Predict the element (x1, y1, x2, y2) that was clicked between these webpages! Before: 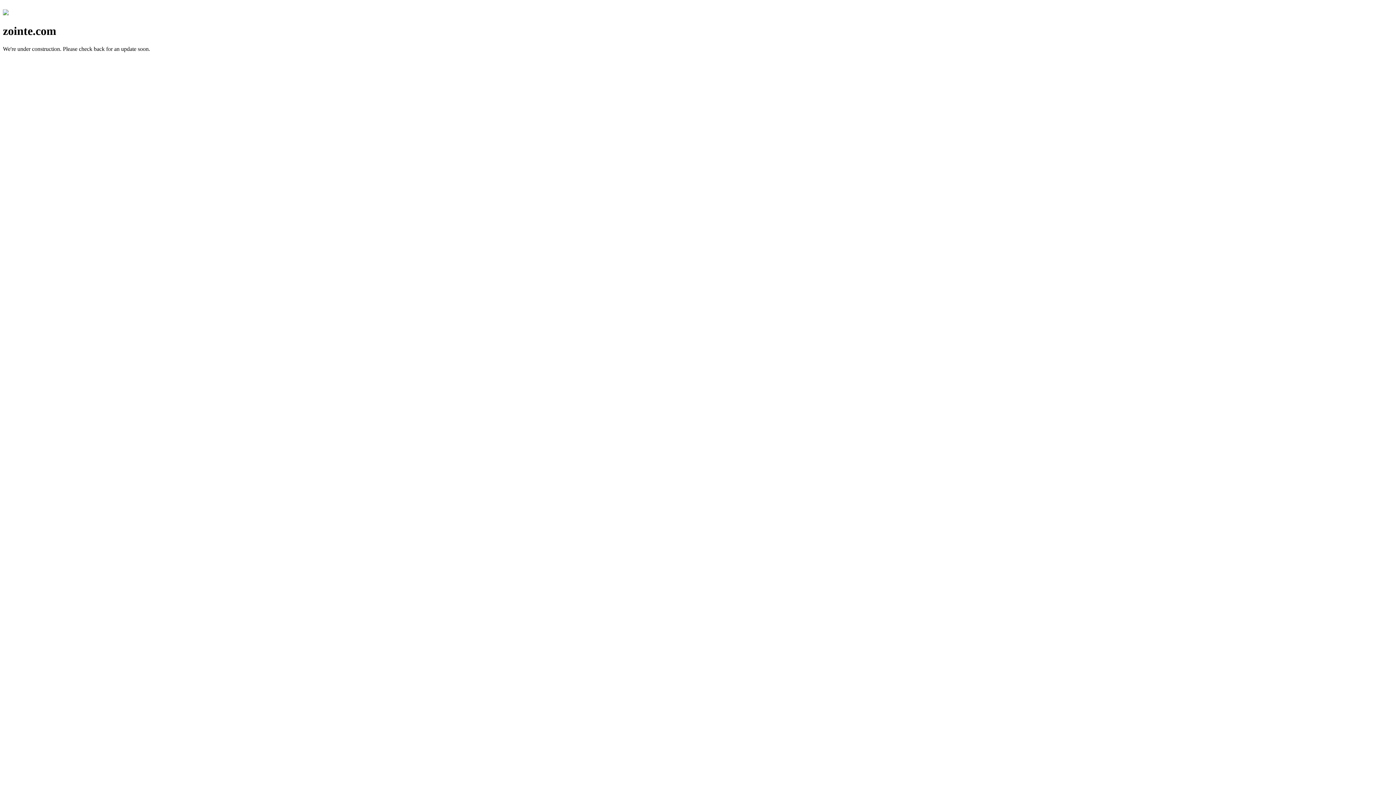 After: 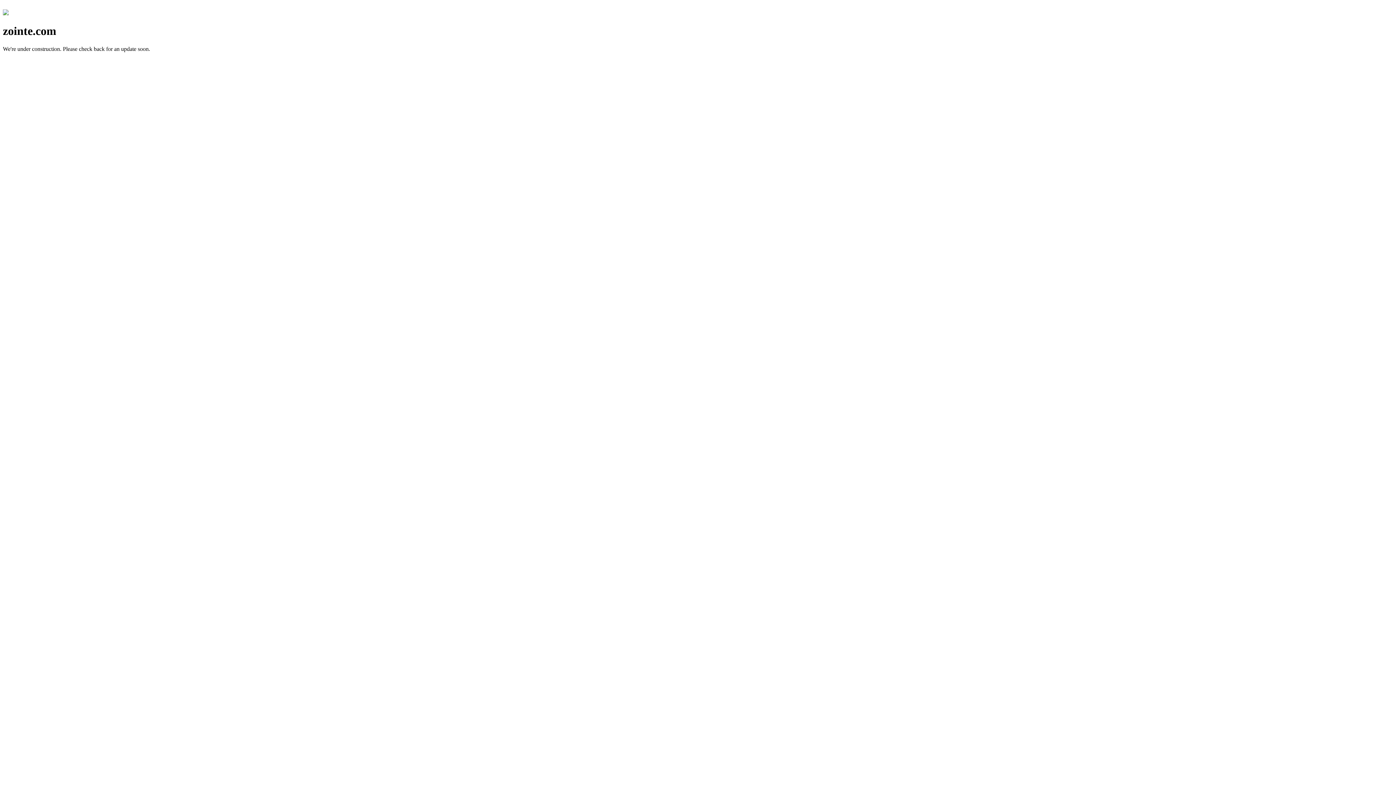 Action: bbox: (2, 10, 8, 16)